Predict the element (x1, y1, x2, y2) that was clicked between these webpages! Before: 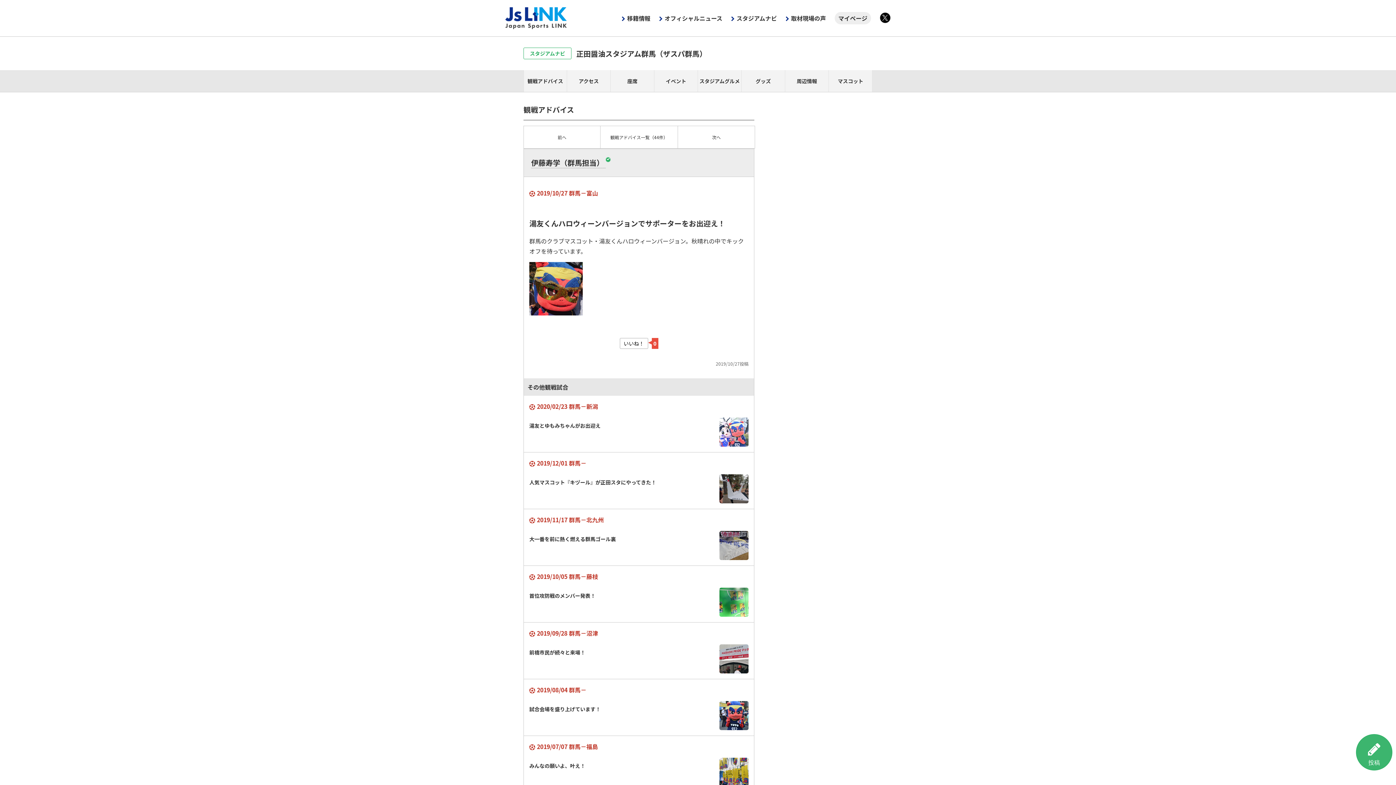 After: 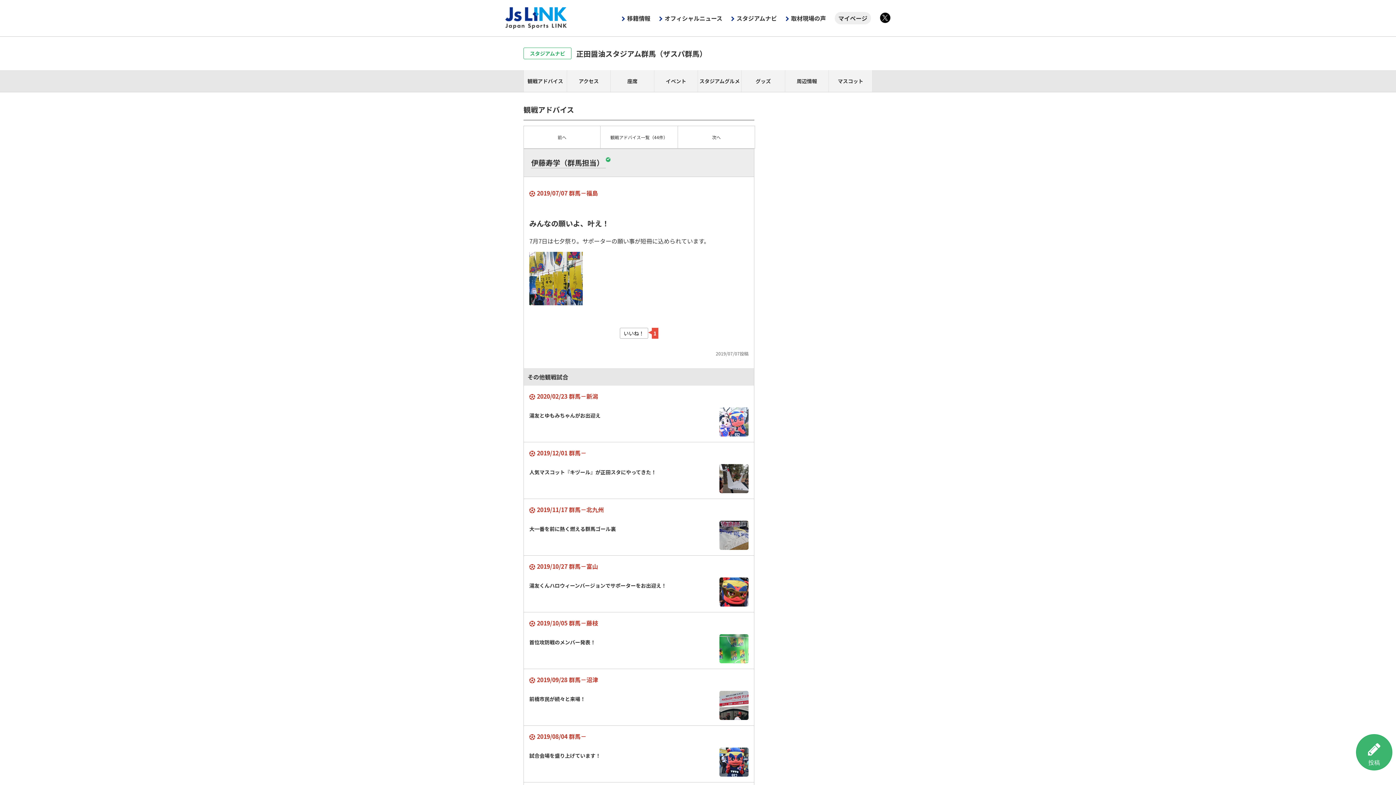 Action: label: 2019/07/07 群馬－福島
みんなの願いよ、叶え！
	 bbox: (524, 743, 754, 787)